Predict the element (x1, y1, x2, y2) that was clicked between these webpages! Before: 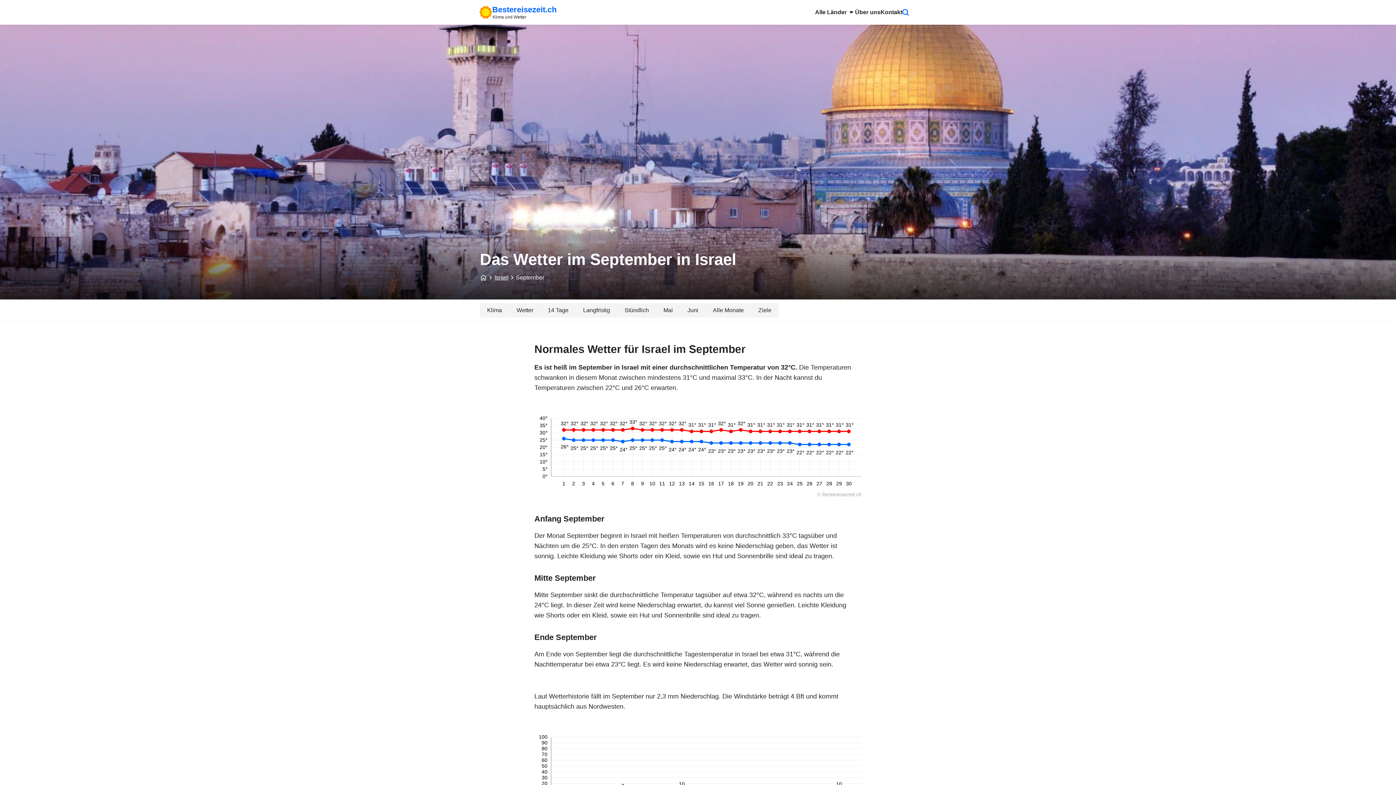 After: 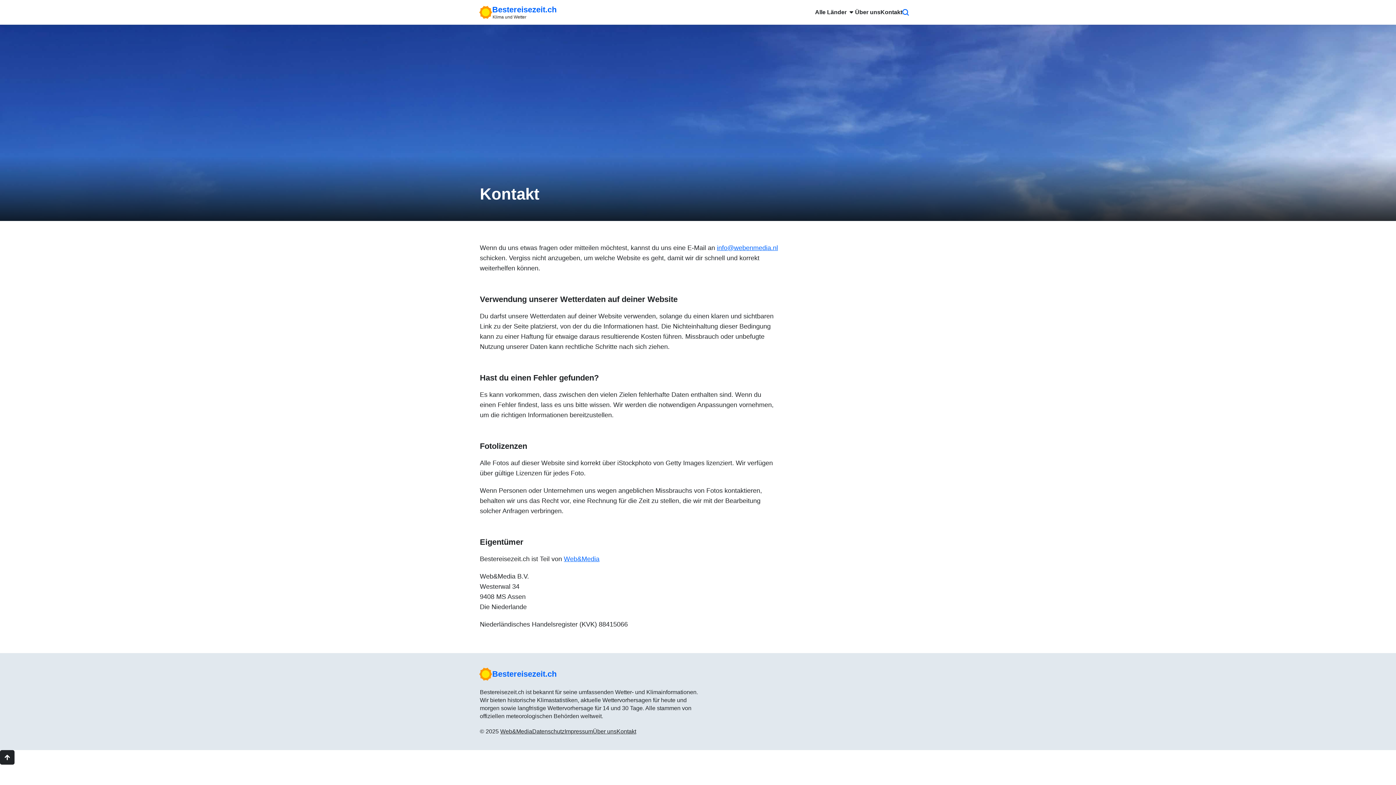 Action: label: Kontakt bbox: (880, 0, 902, 24)